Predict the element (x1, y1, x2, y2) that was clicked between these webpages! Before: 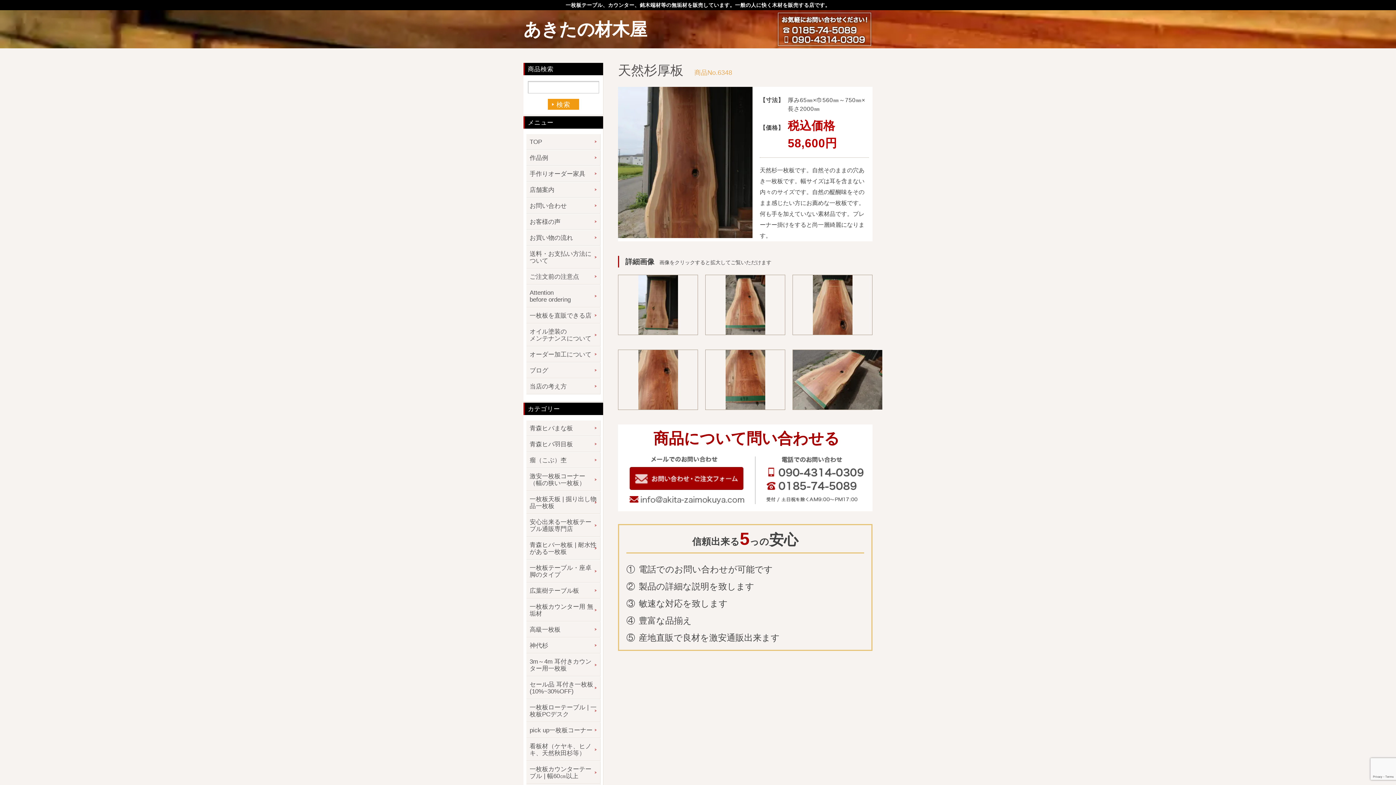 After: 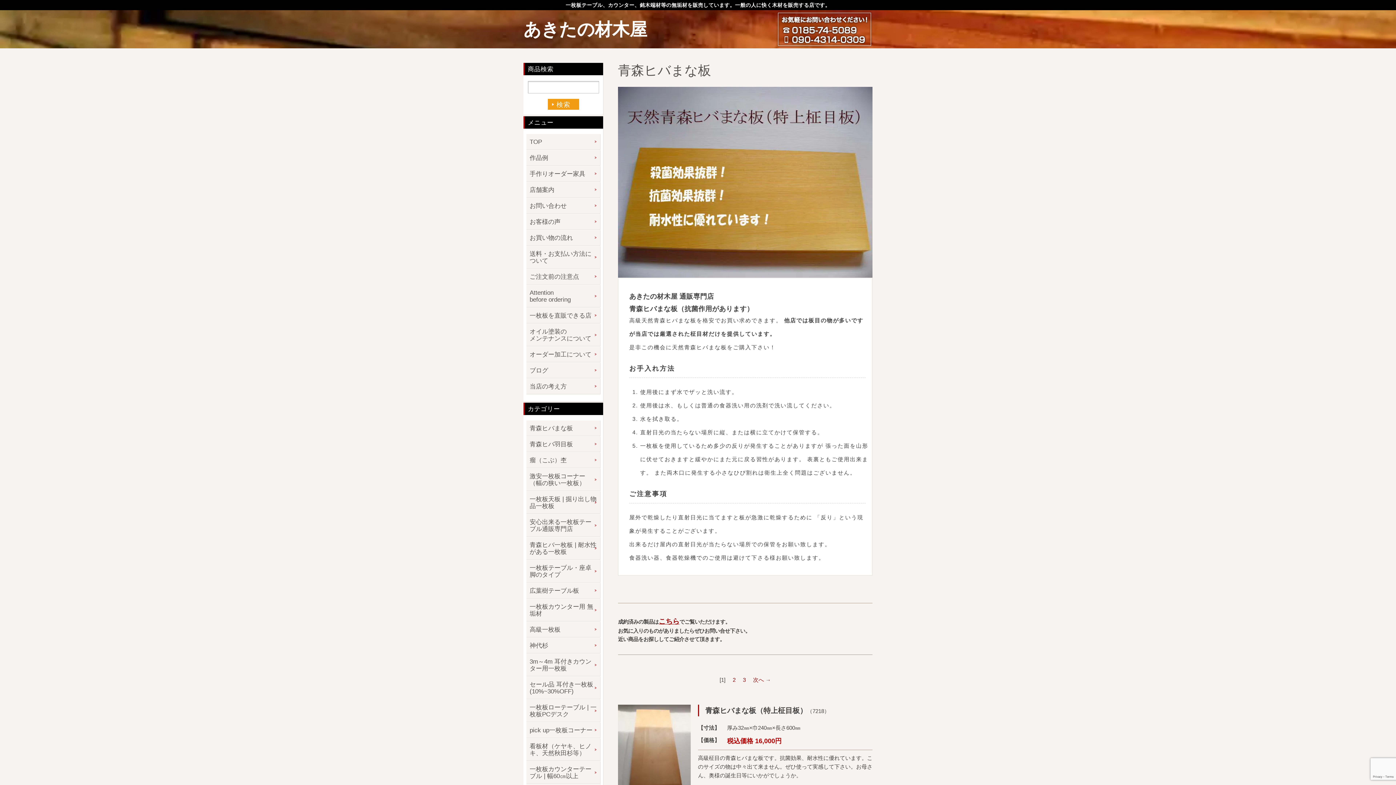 Action: bbox: (526, 420, 600, 436) label: 青森ヒバまな板